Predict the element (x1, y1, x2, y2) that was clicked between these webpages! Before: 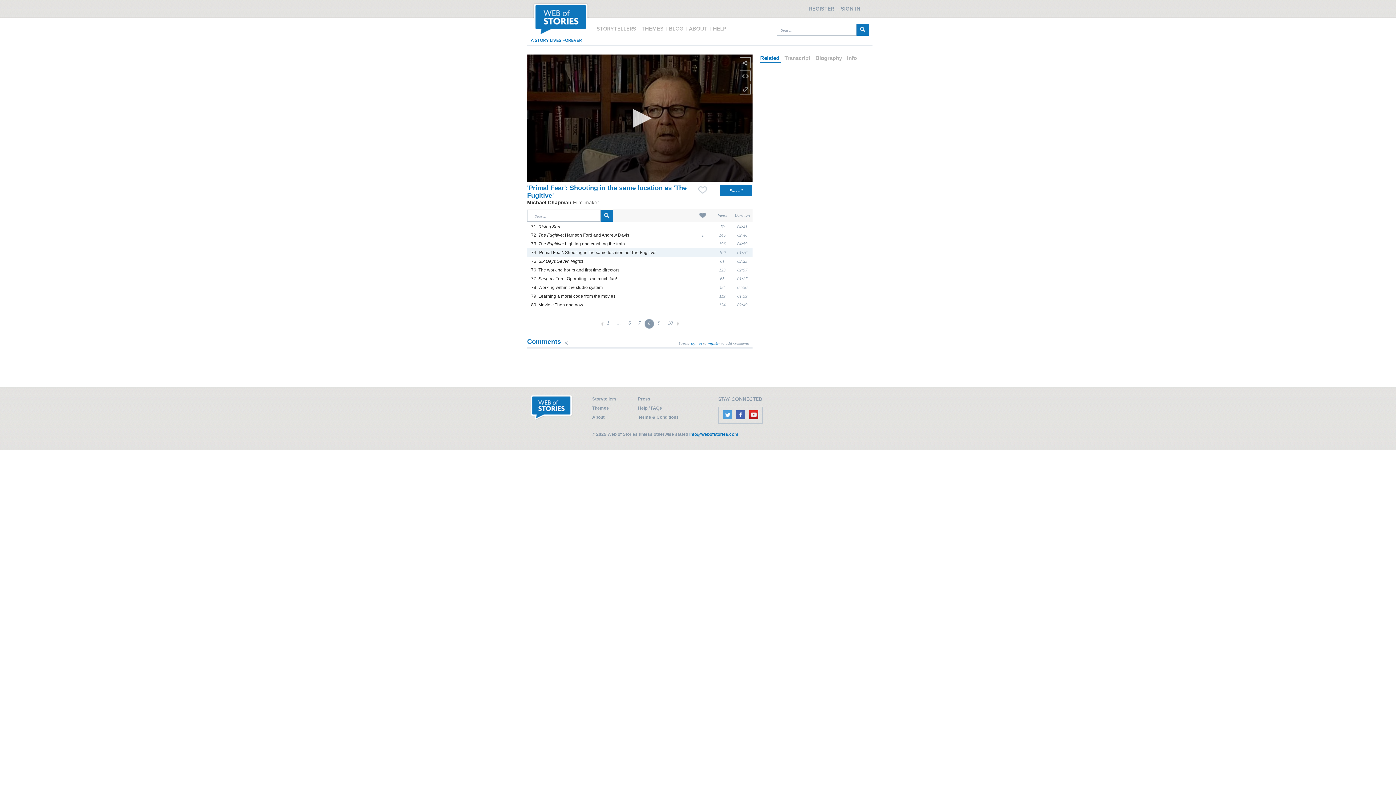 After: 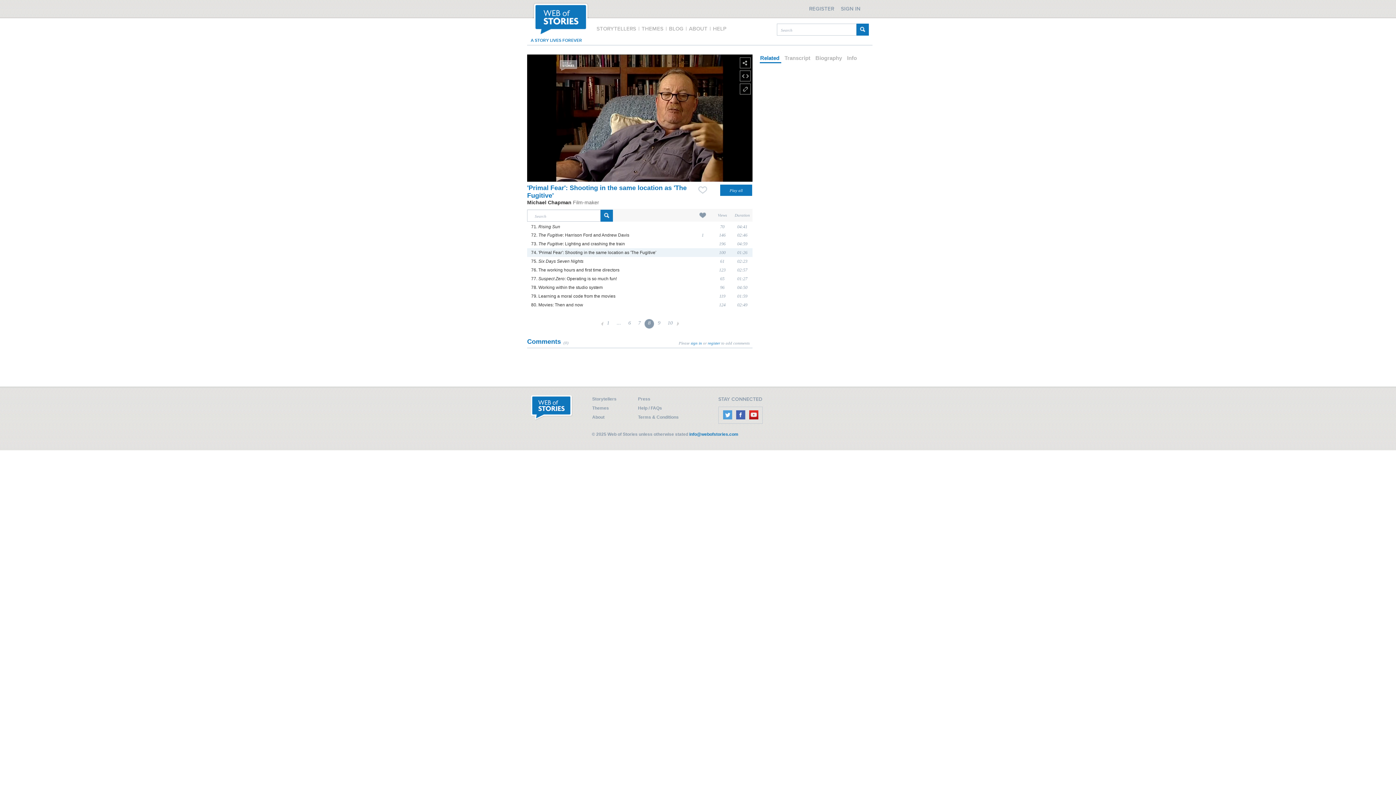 Action: bbox: (626, 104, 654, 132) label: Start Playback